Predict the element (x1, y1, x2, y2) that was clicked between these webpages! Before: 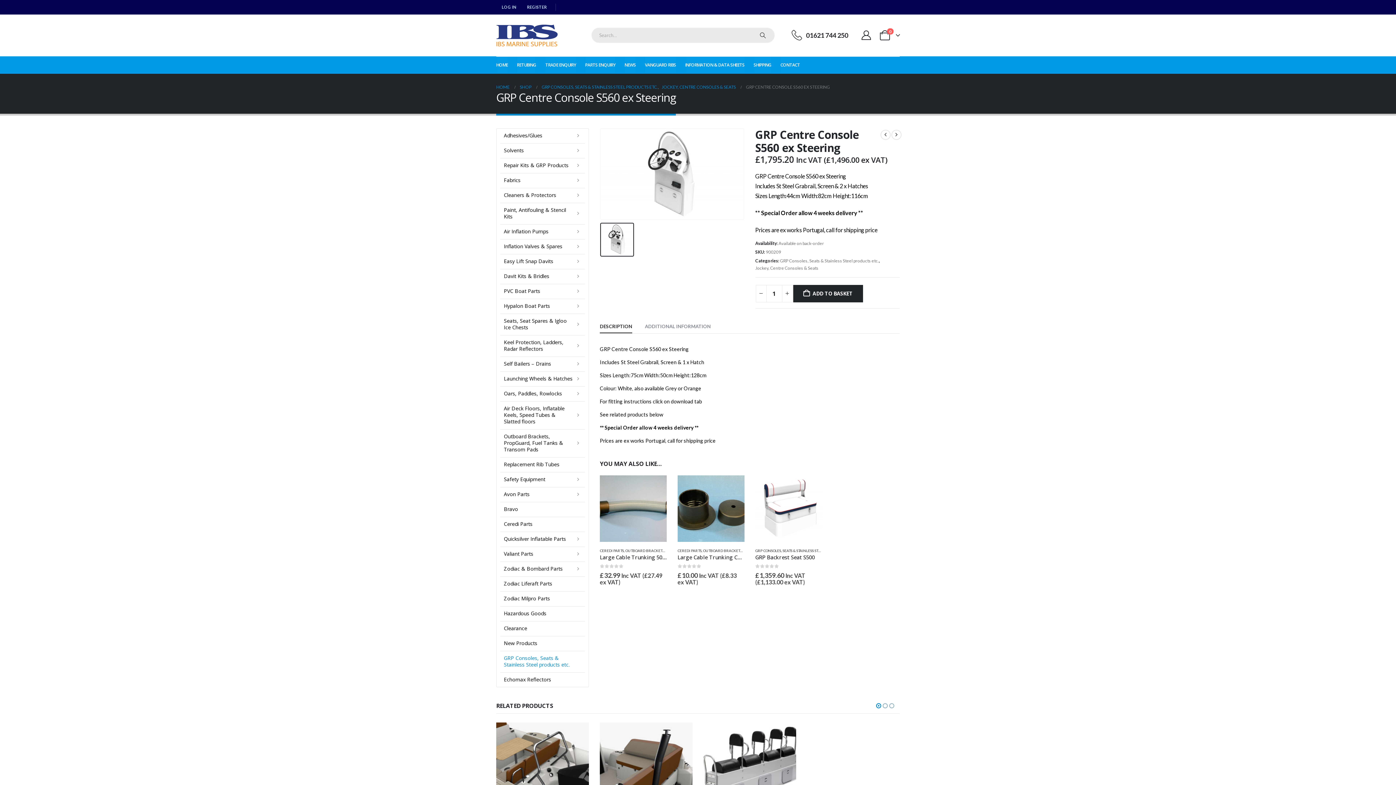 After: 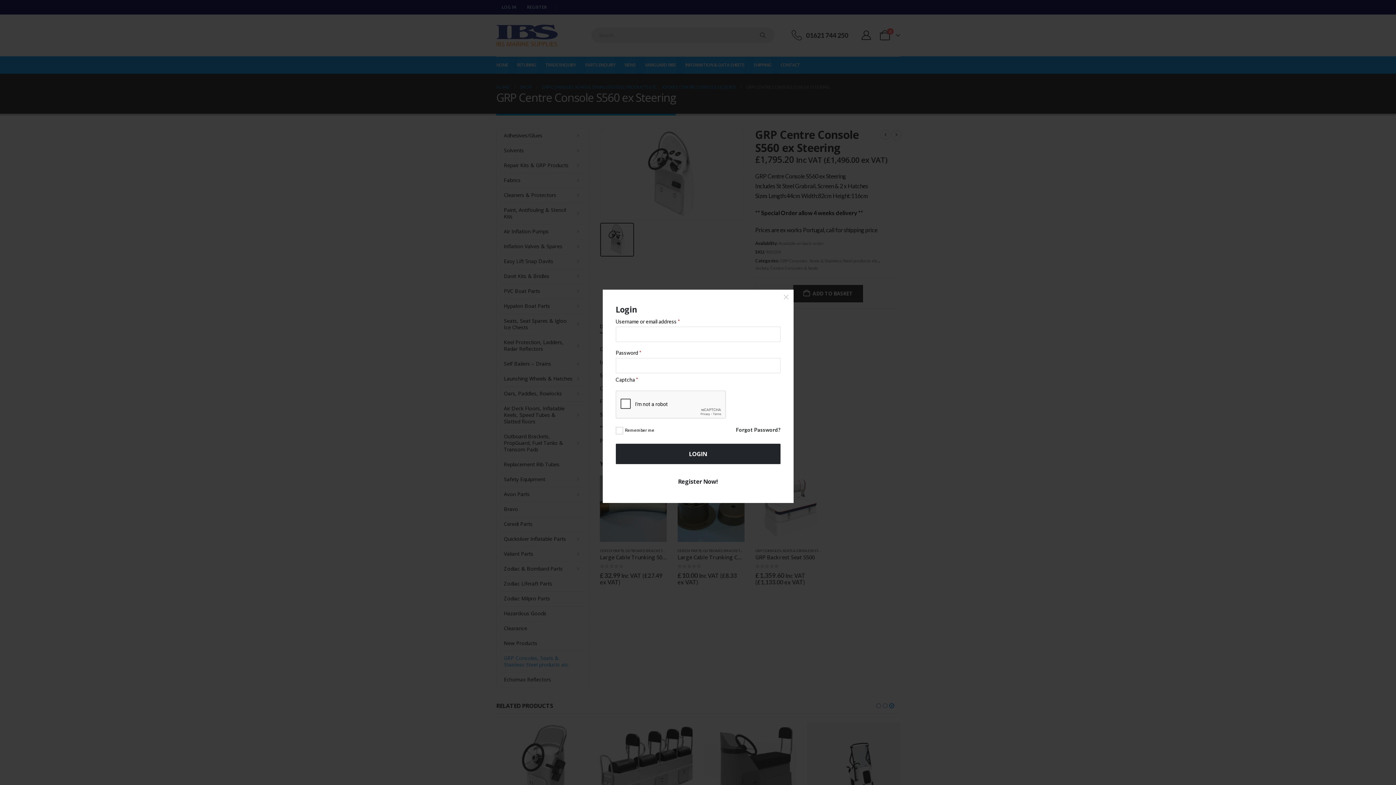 Action: bbox: (521, 2, 546, 12) label: REGISTER